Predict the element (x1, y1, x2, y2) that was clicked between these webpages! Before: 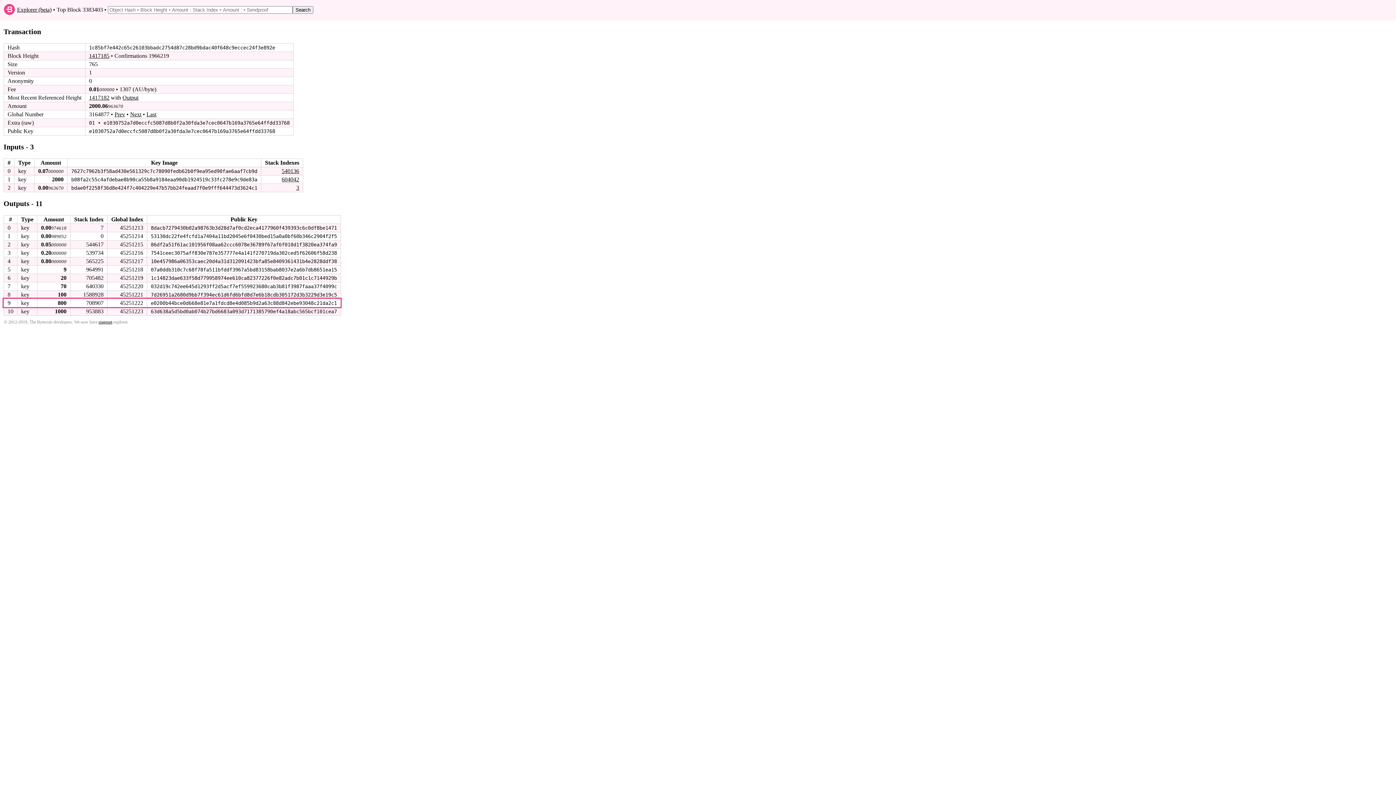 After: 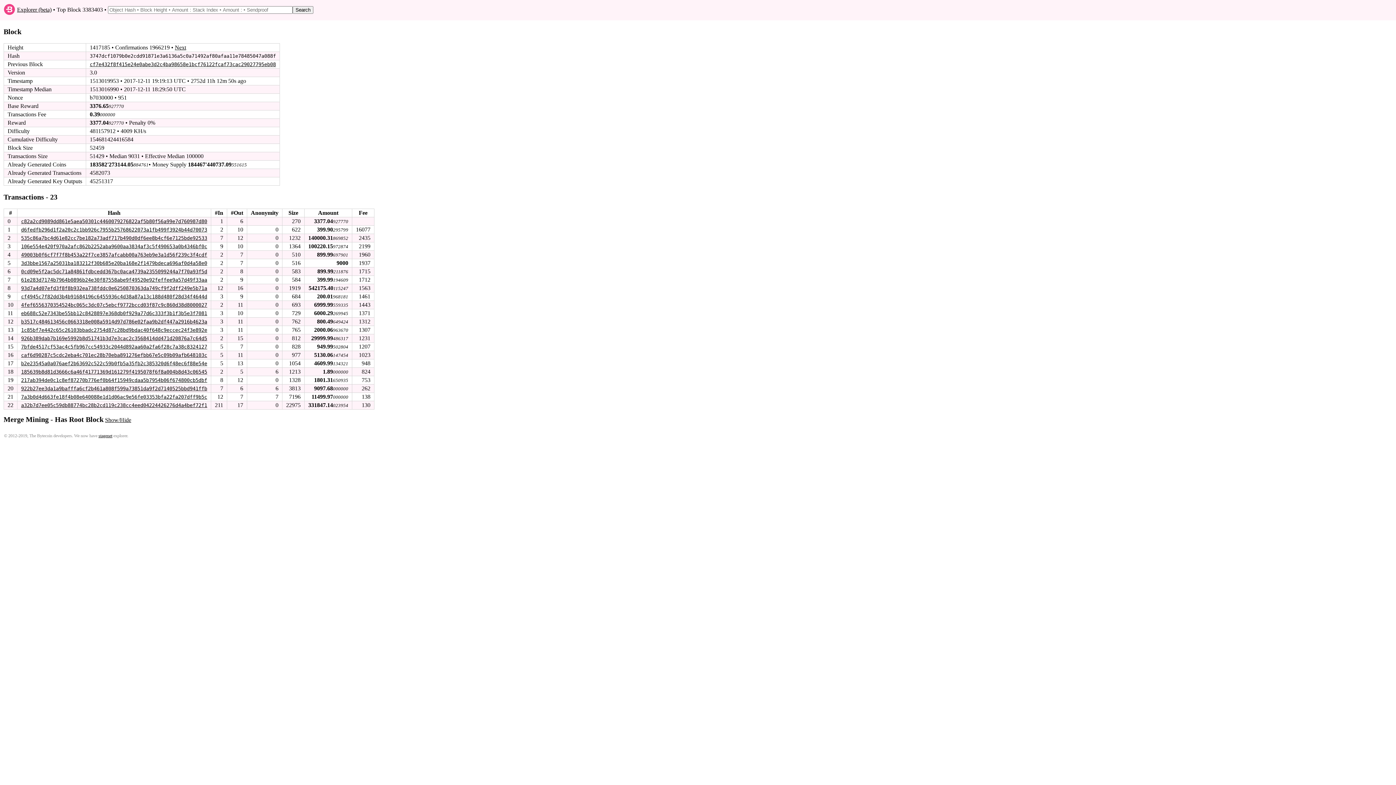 Action: label: 1417185 bbox: (89, 52, 109, 58)